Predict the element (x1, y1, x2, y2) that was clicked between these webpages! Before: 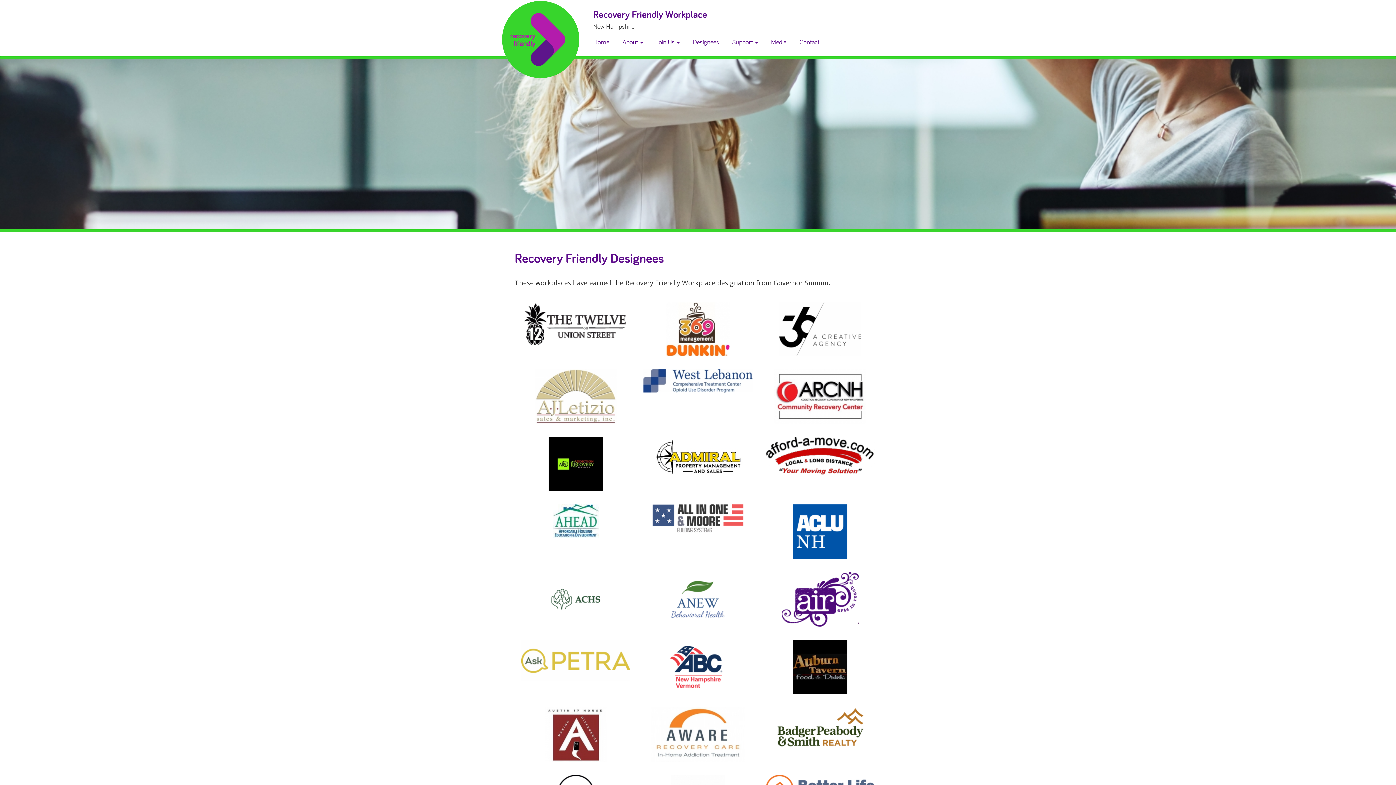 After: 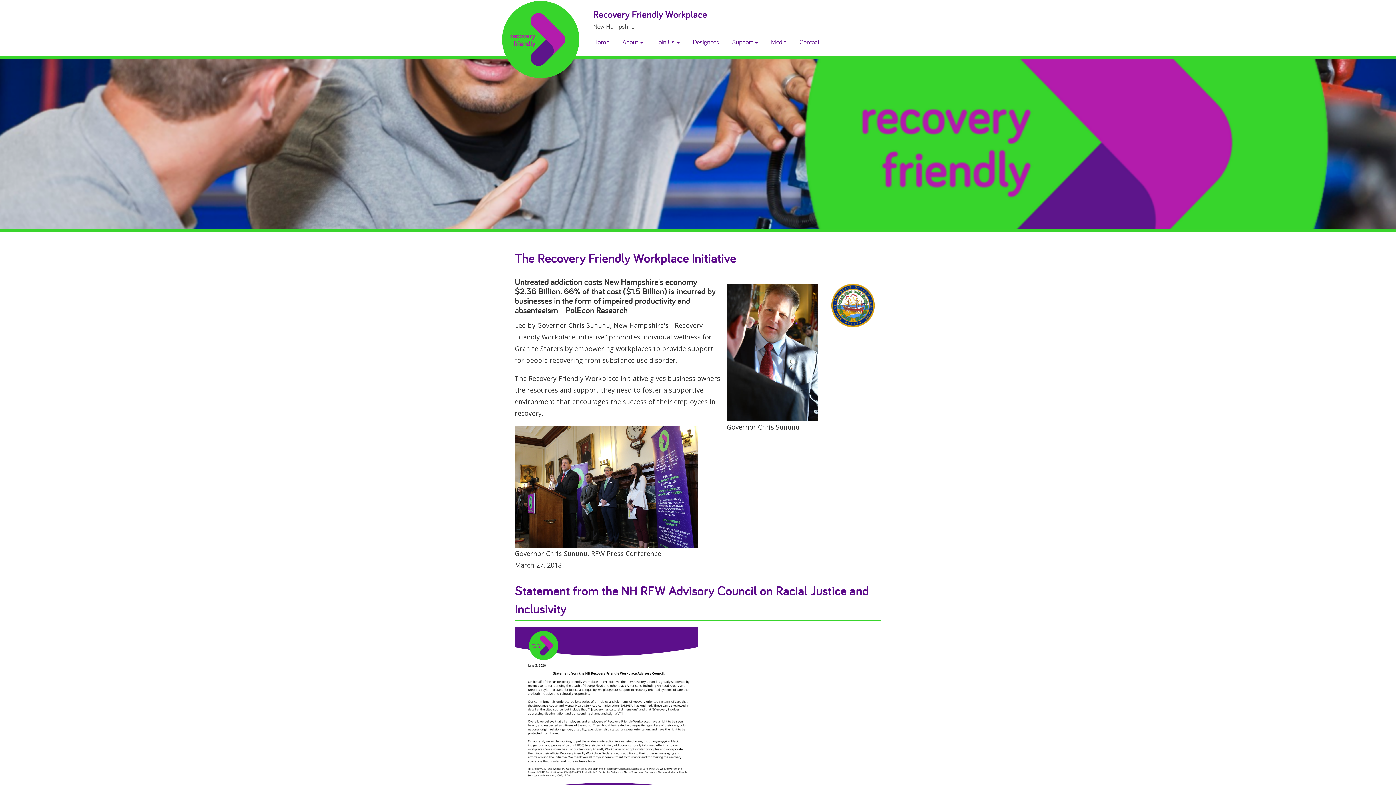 Action: bbox: (593, 22, 634, 30) label: New Hampshire